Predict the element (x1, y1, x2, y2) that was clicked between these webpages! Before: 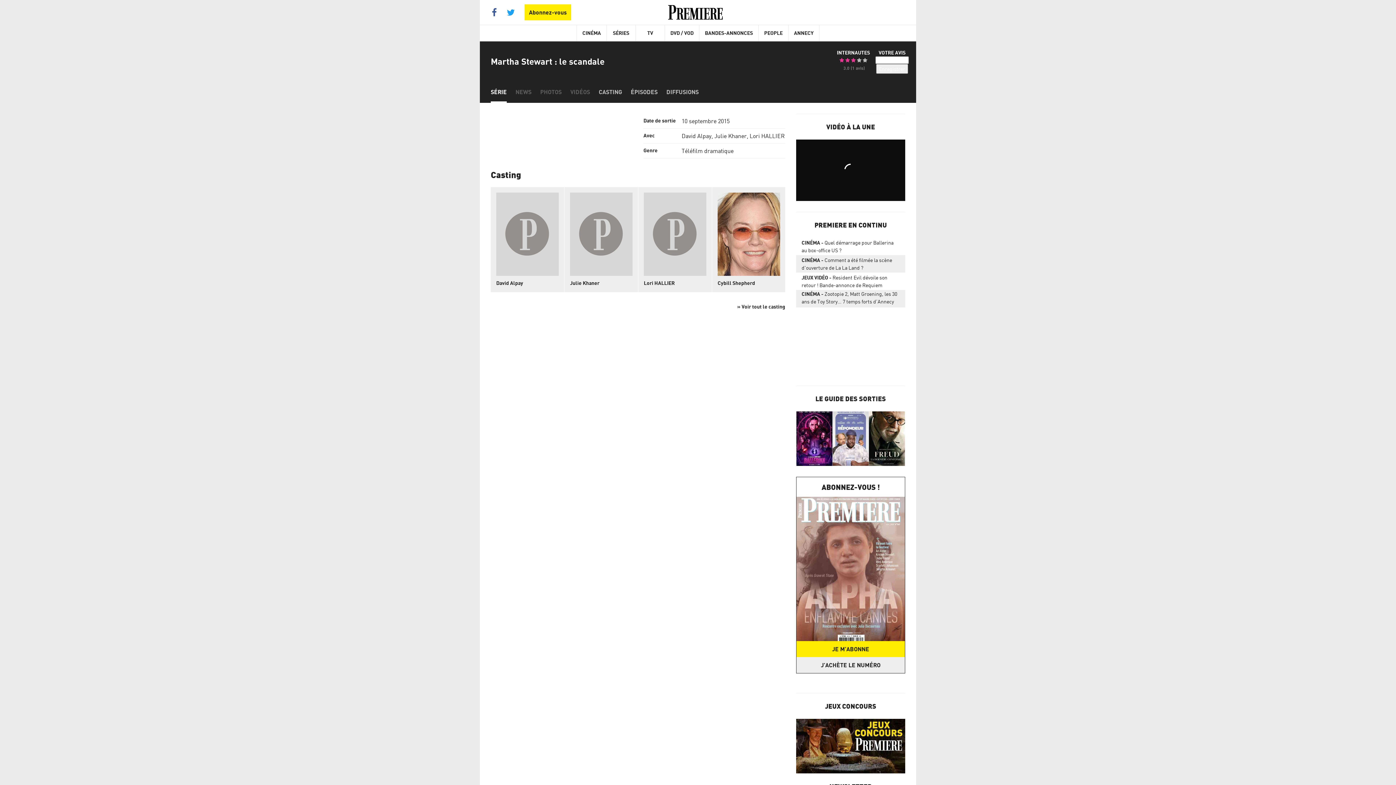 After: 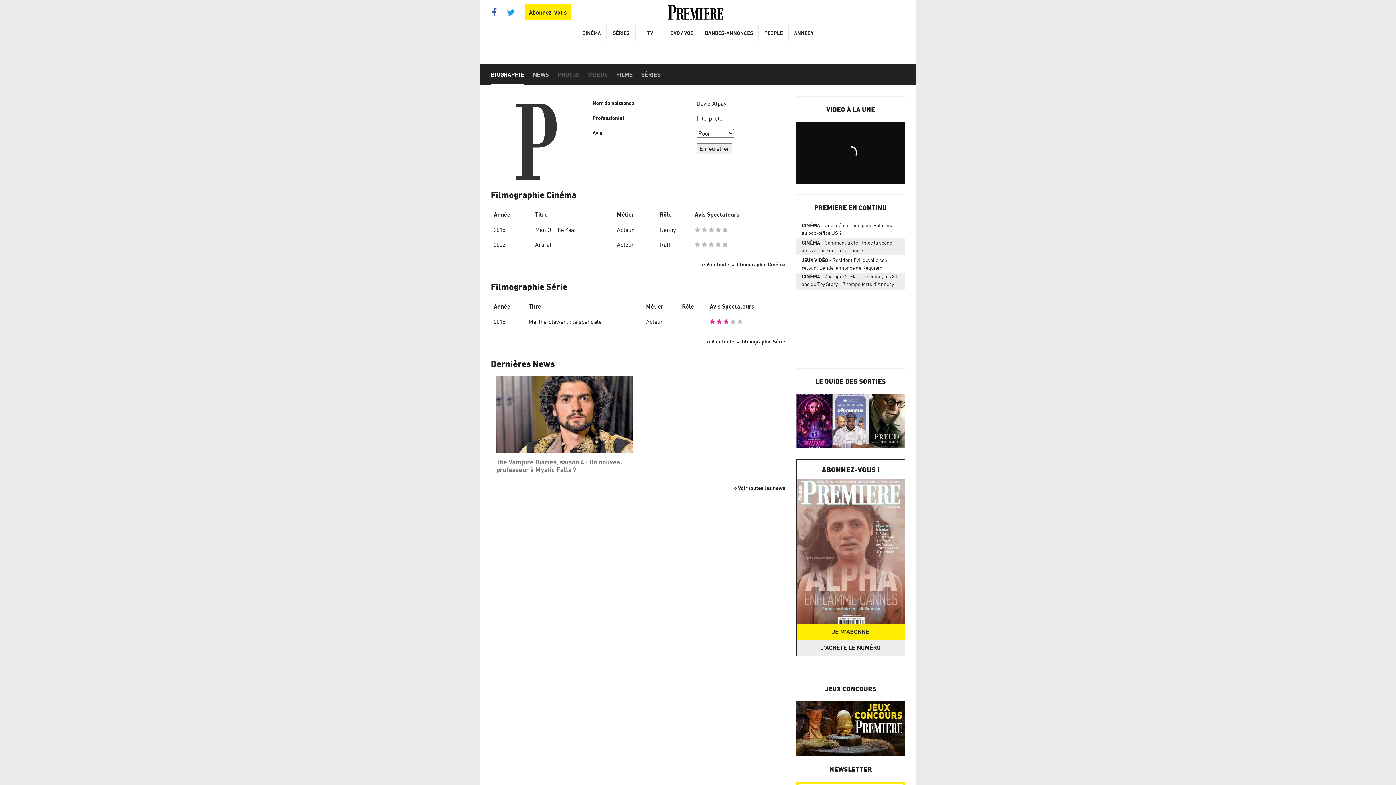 Action: bbox: (496, 279, 558, 287) label: David Alpay